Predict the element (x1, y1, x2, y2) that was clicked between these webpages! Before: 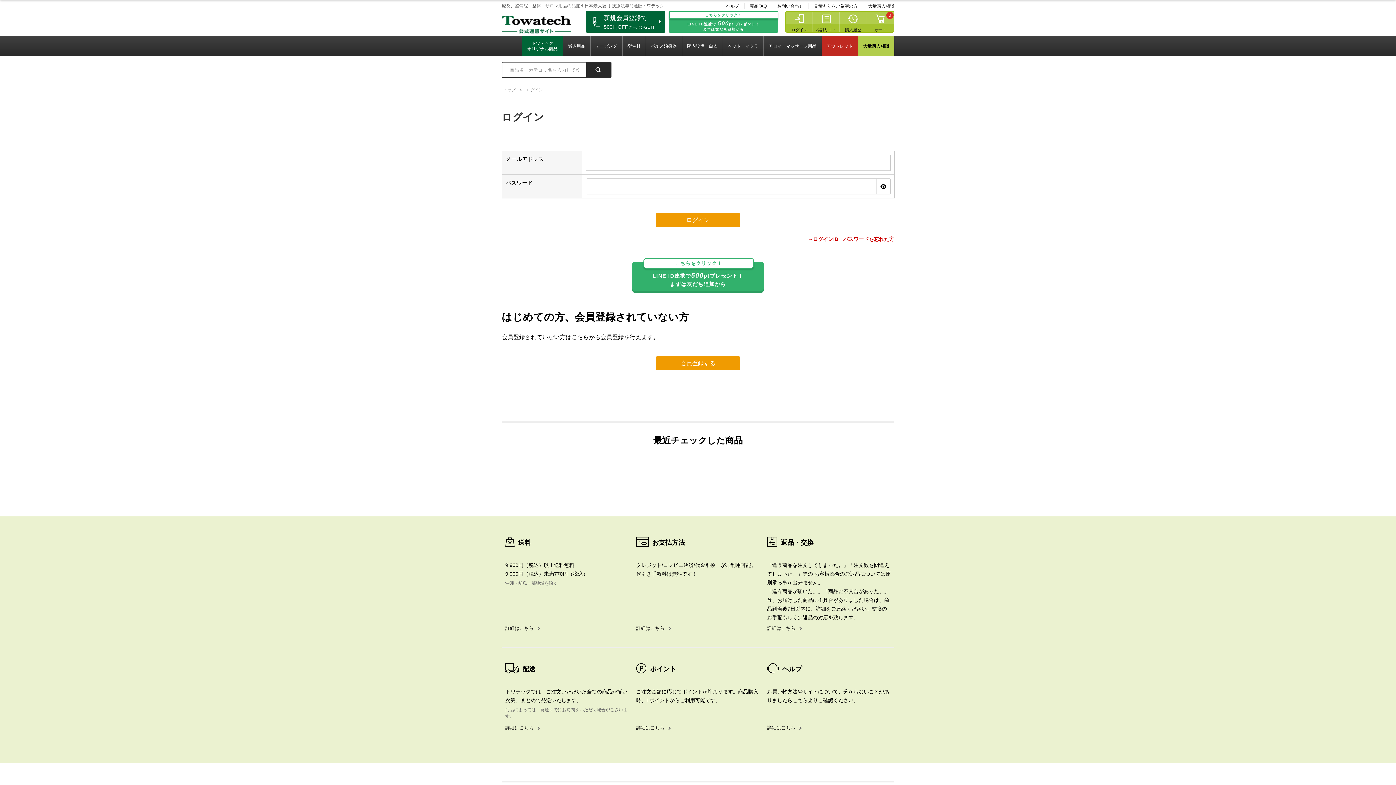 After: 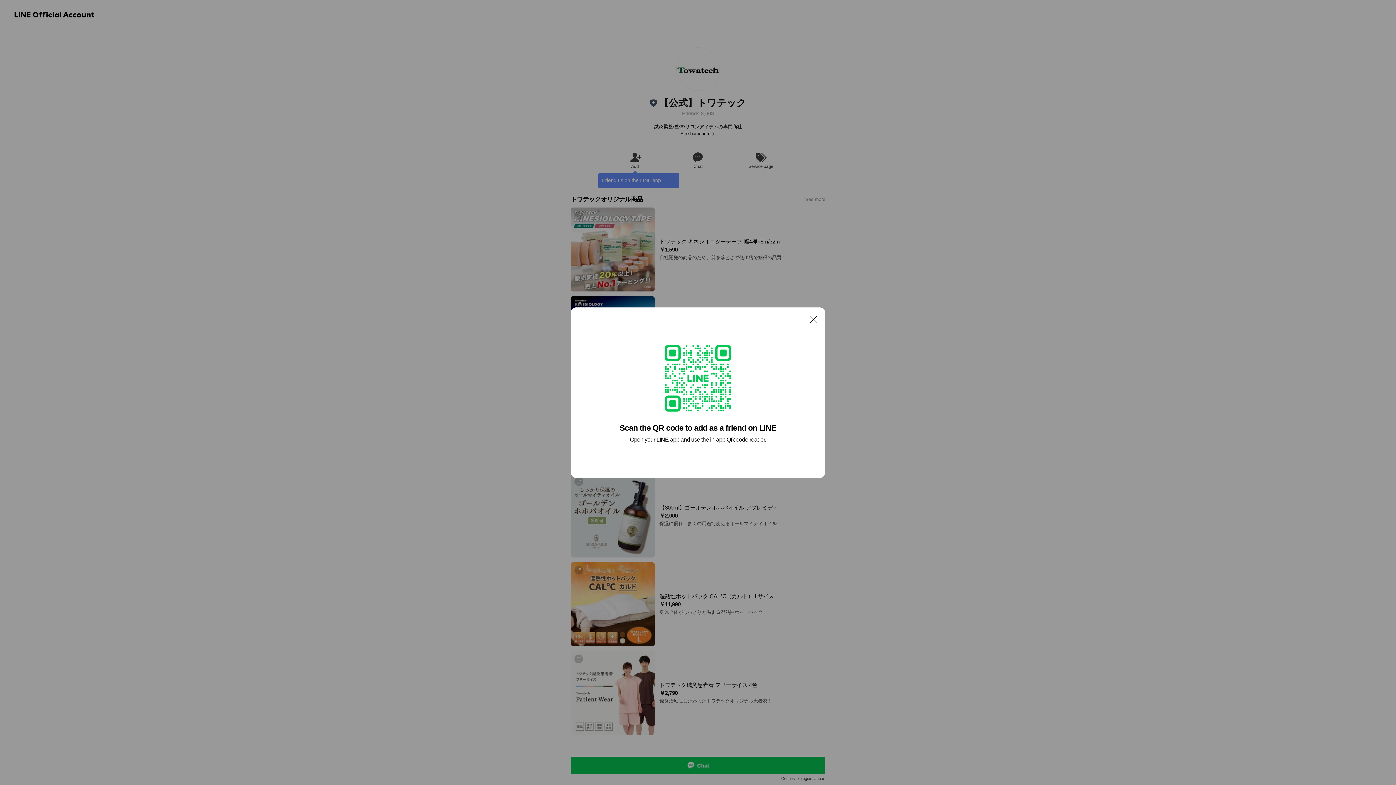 Action: label: こちらをクリック！

LINE ID連携で500ptプレゼント！
まずは友だち追加から bbox: (632, 261, 764, 291)